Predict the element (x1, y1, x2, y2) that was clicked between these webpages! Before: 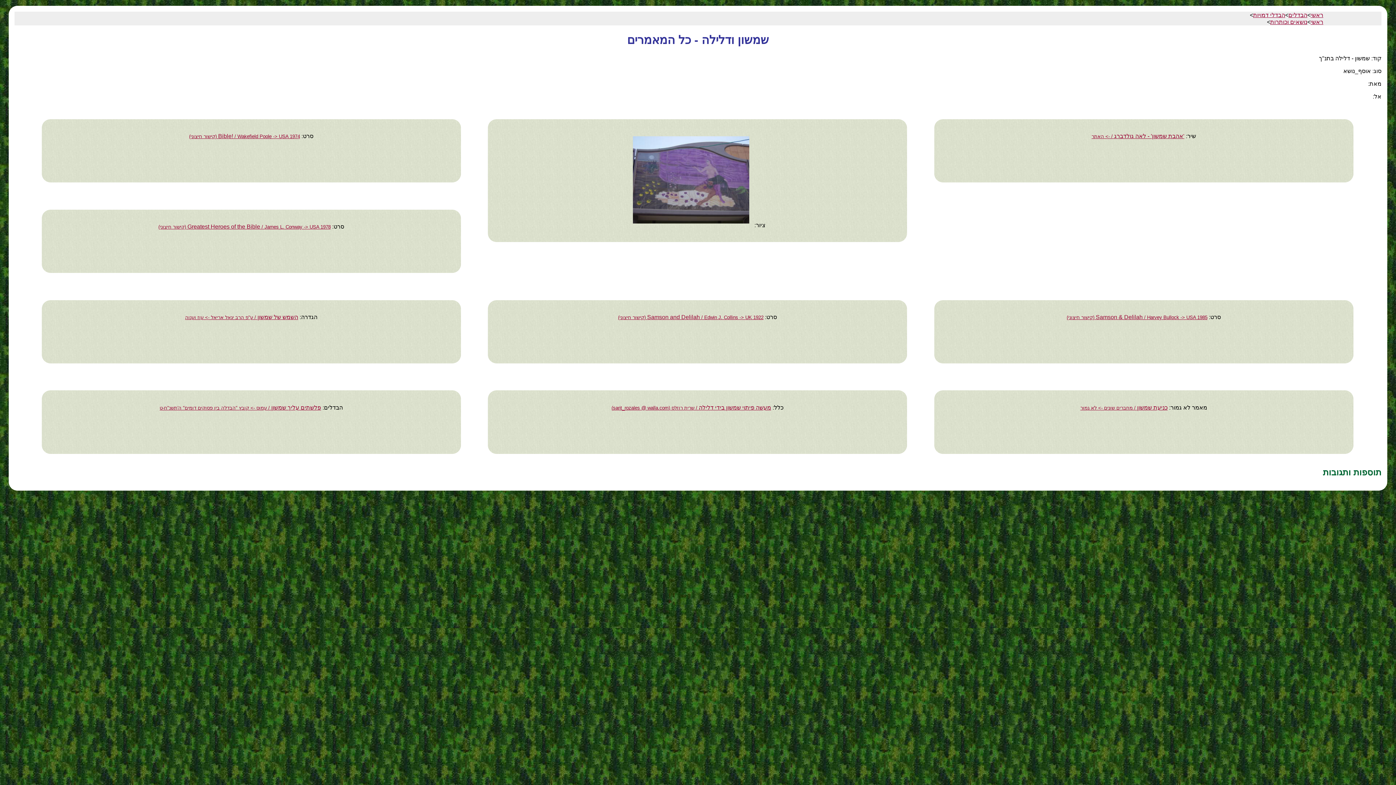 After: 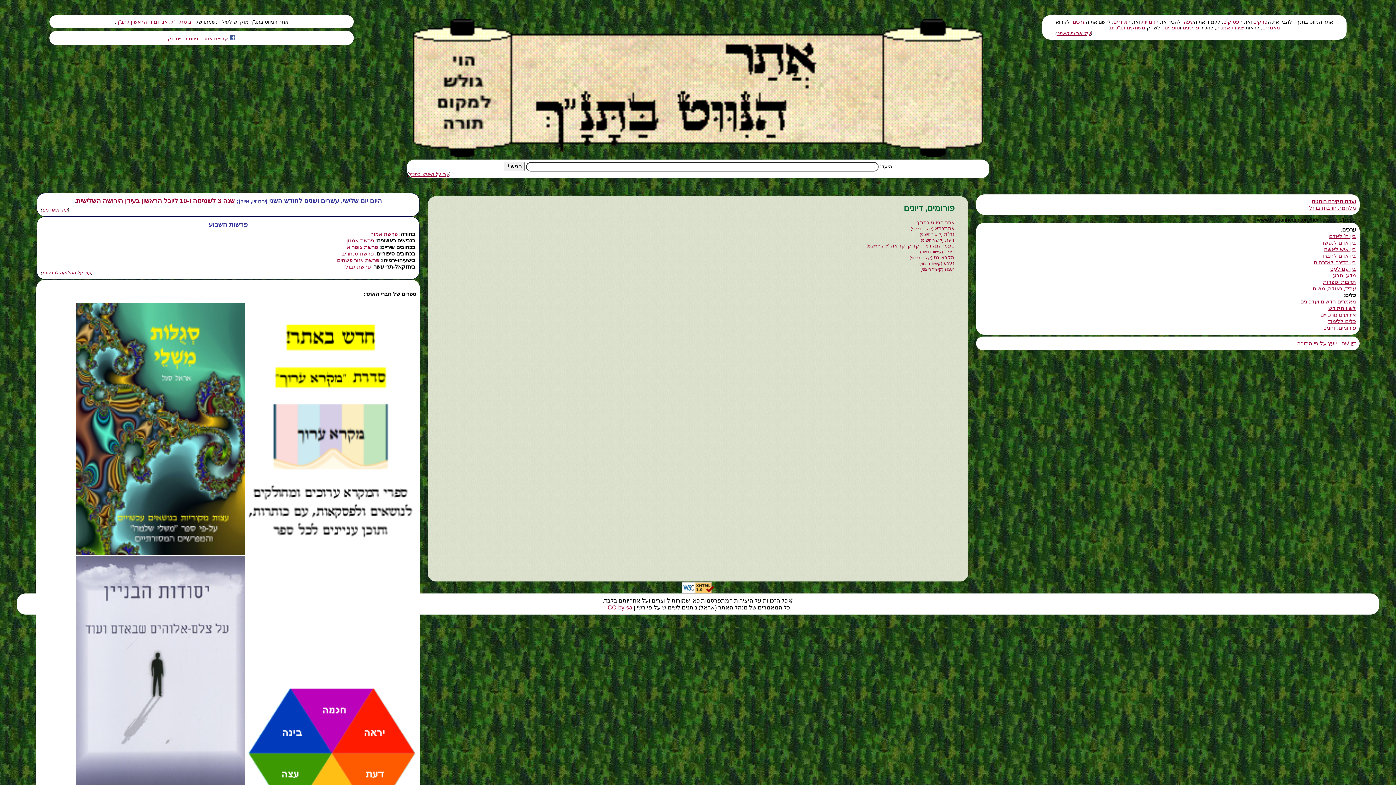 Action: label: ראשי bbox: (1310, 18, 1323, 25)